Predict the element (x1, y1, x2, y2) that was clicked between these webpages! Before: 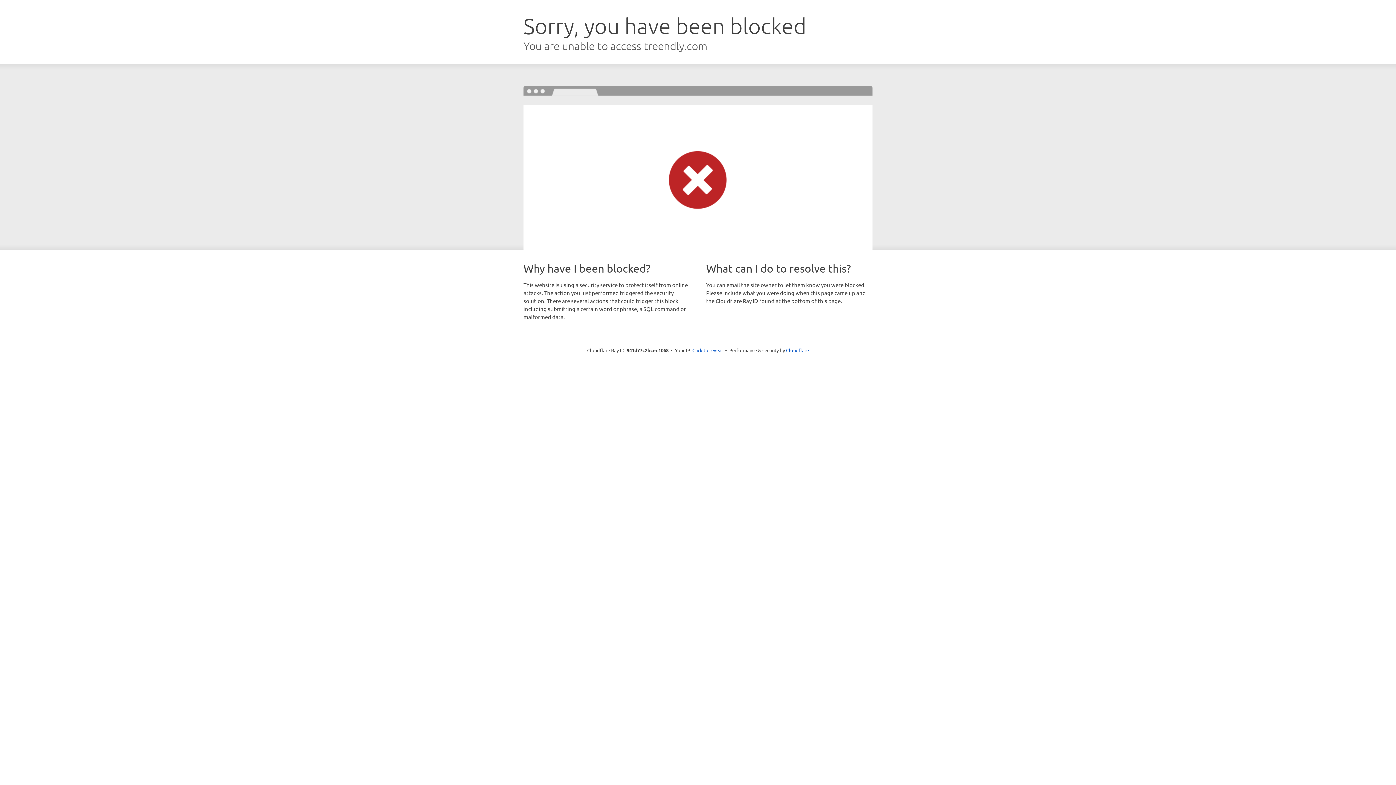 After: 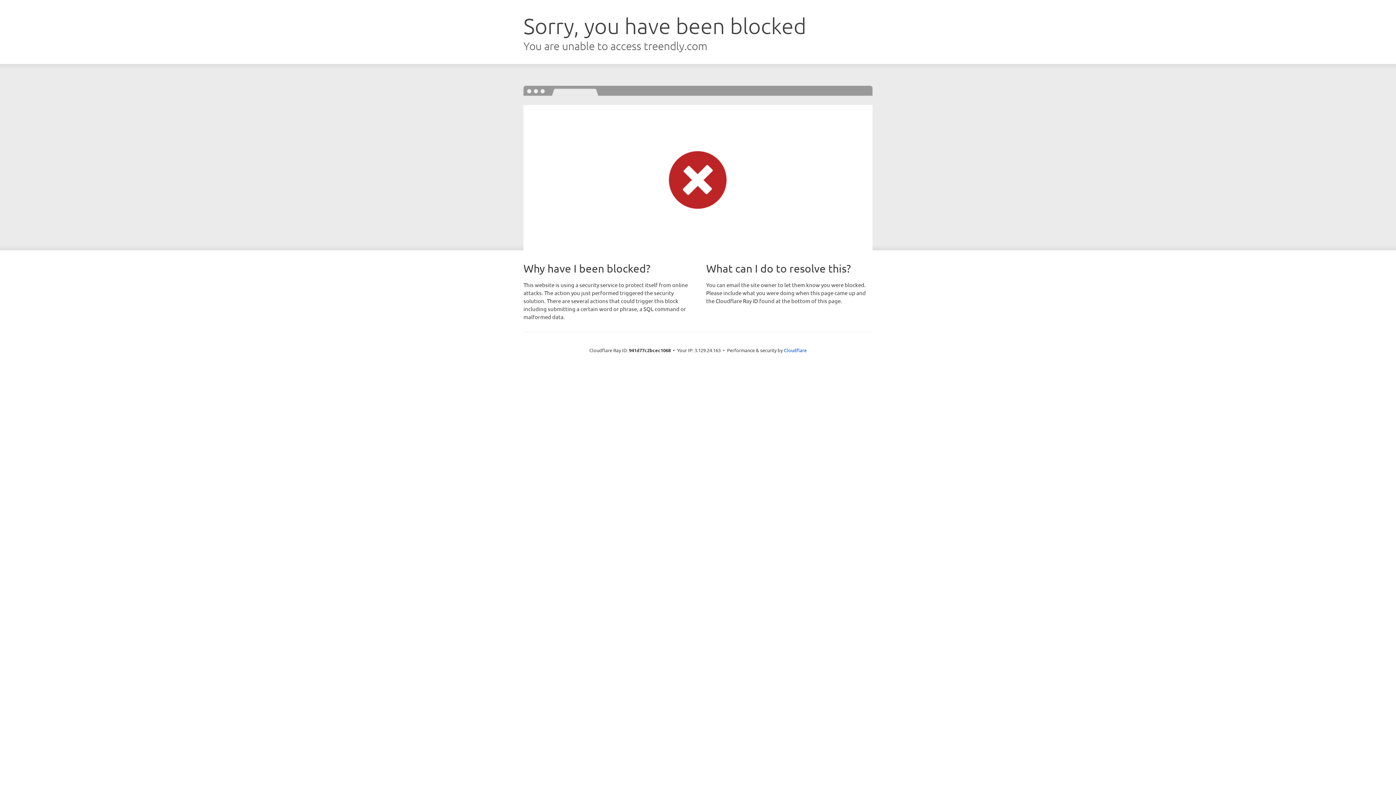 Action: label: Click to reveal bbox: (692, 346, 723, 353)